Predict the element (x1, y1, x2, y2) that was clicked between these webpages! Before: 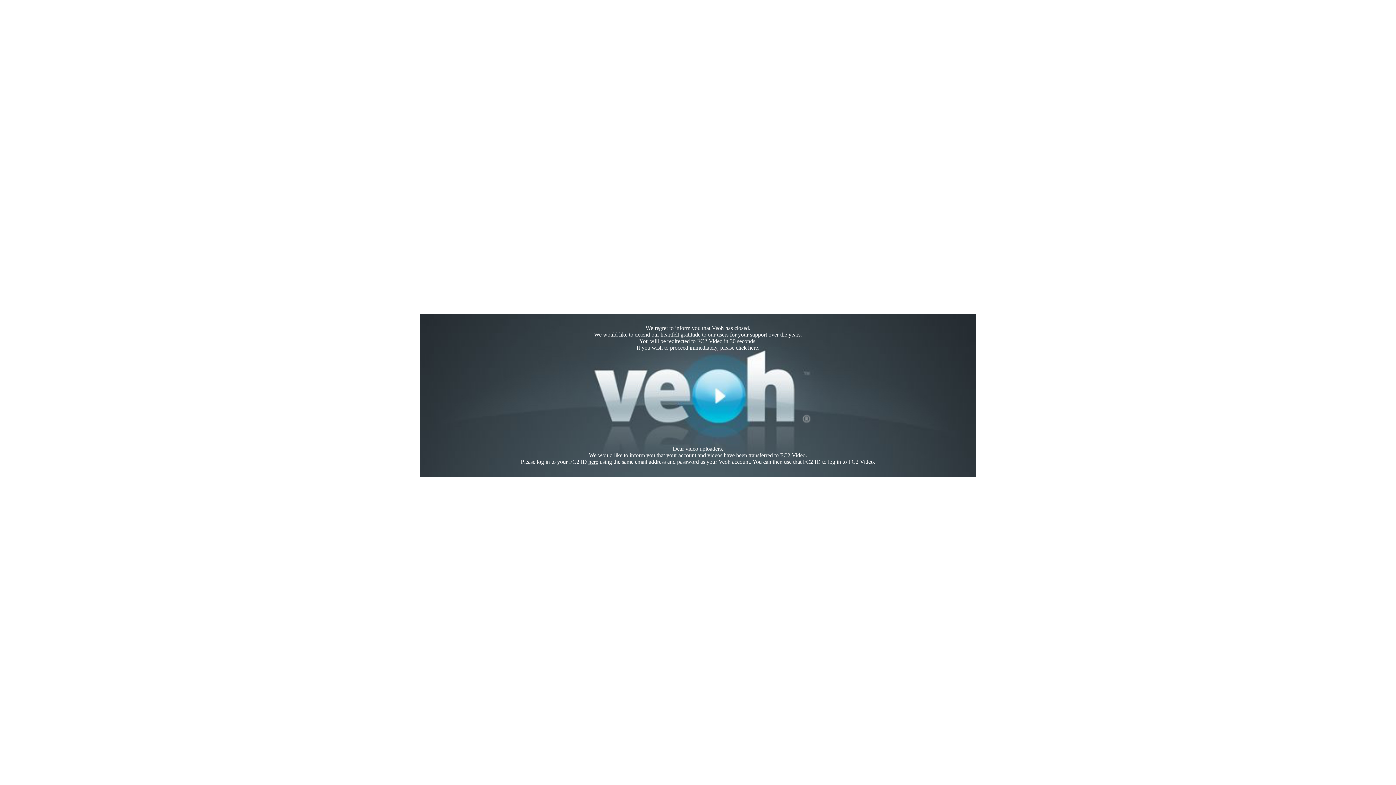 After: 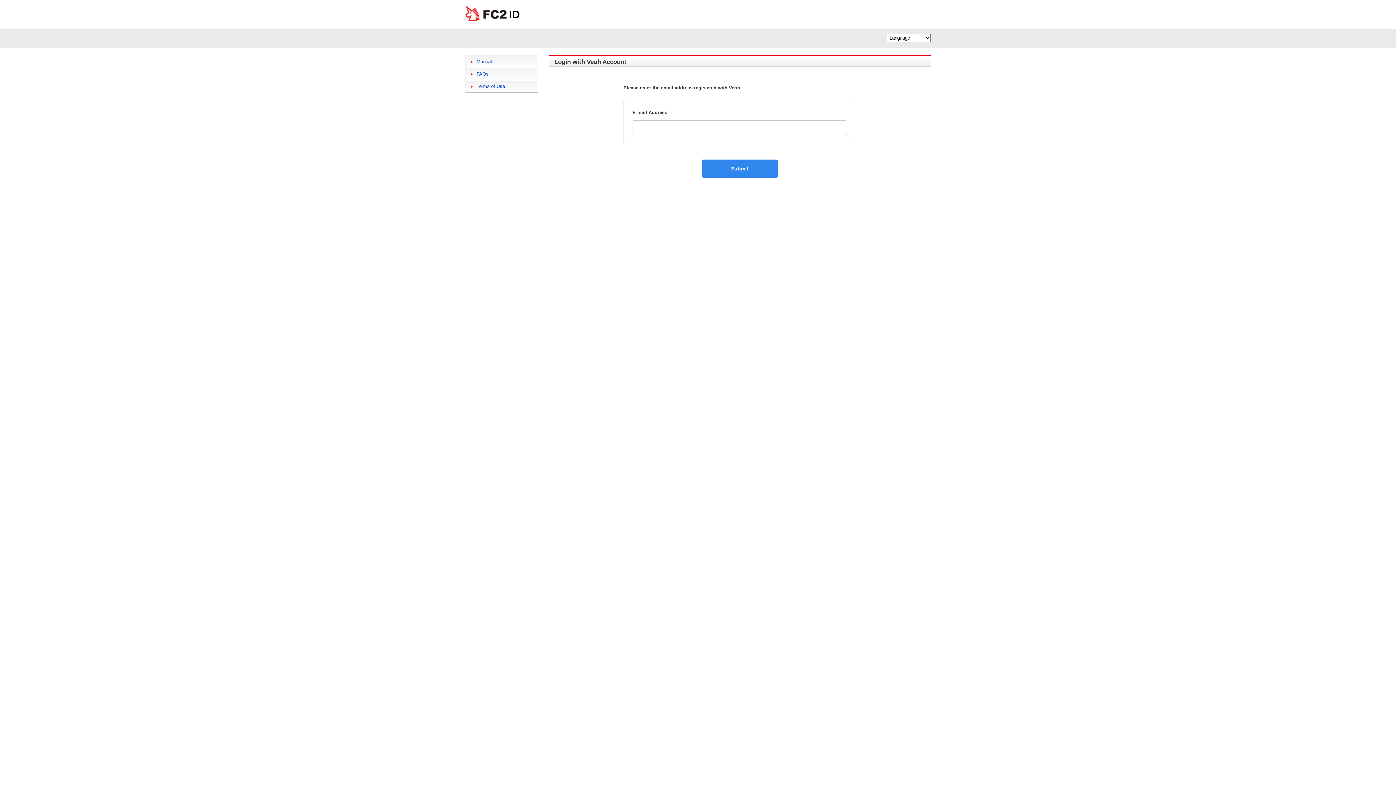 Action: label: here bbox: (588, 458, 598, 465)